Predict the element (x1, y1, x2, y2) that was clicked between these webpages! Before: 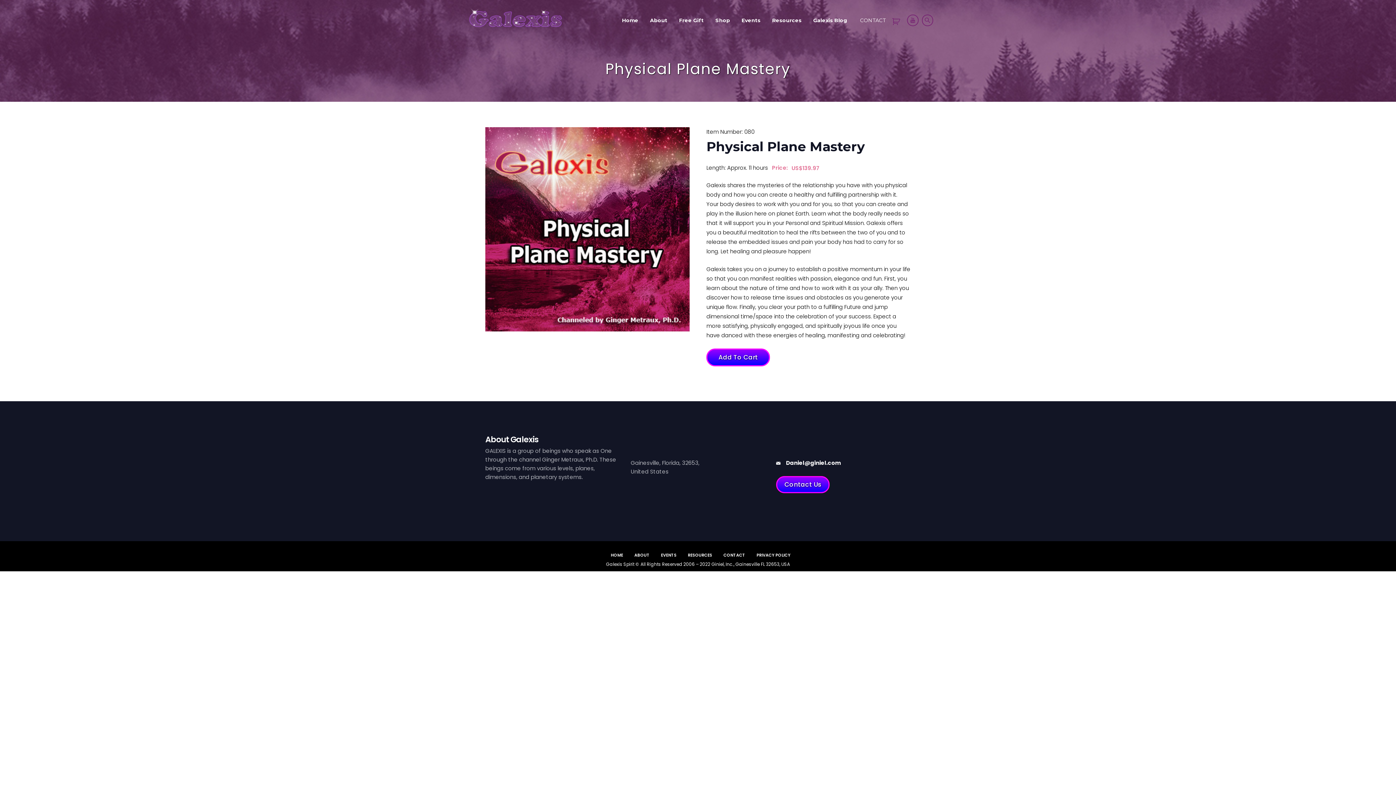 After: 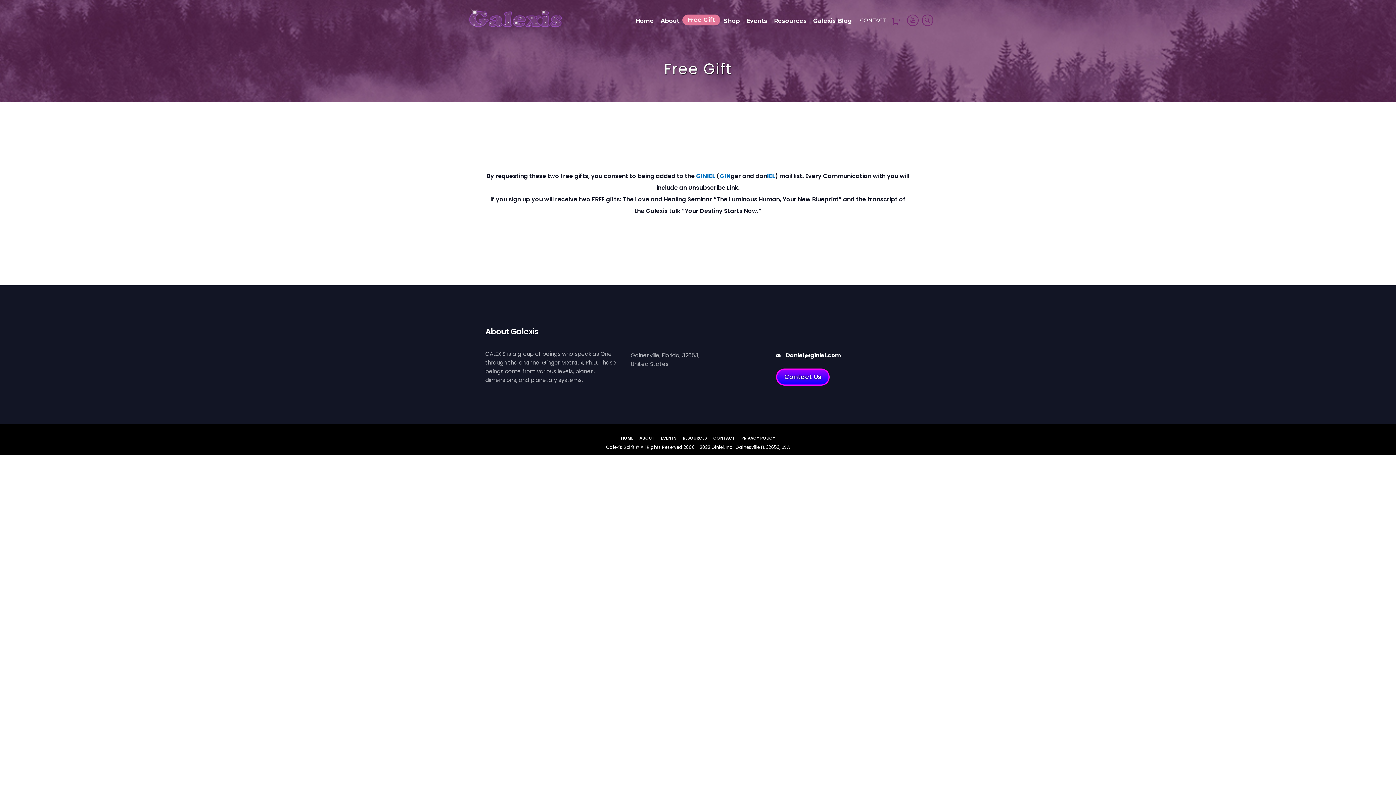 Action: bbox: (675, 14, 706, 26) label: Free Gift